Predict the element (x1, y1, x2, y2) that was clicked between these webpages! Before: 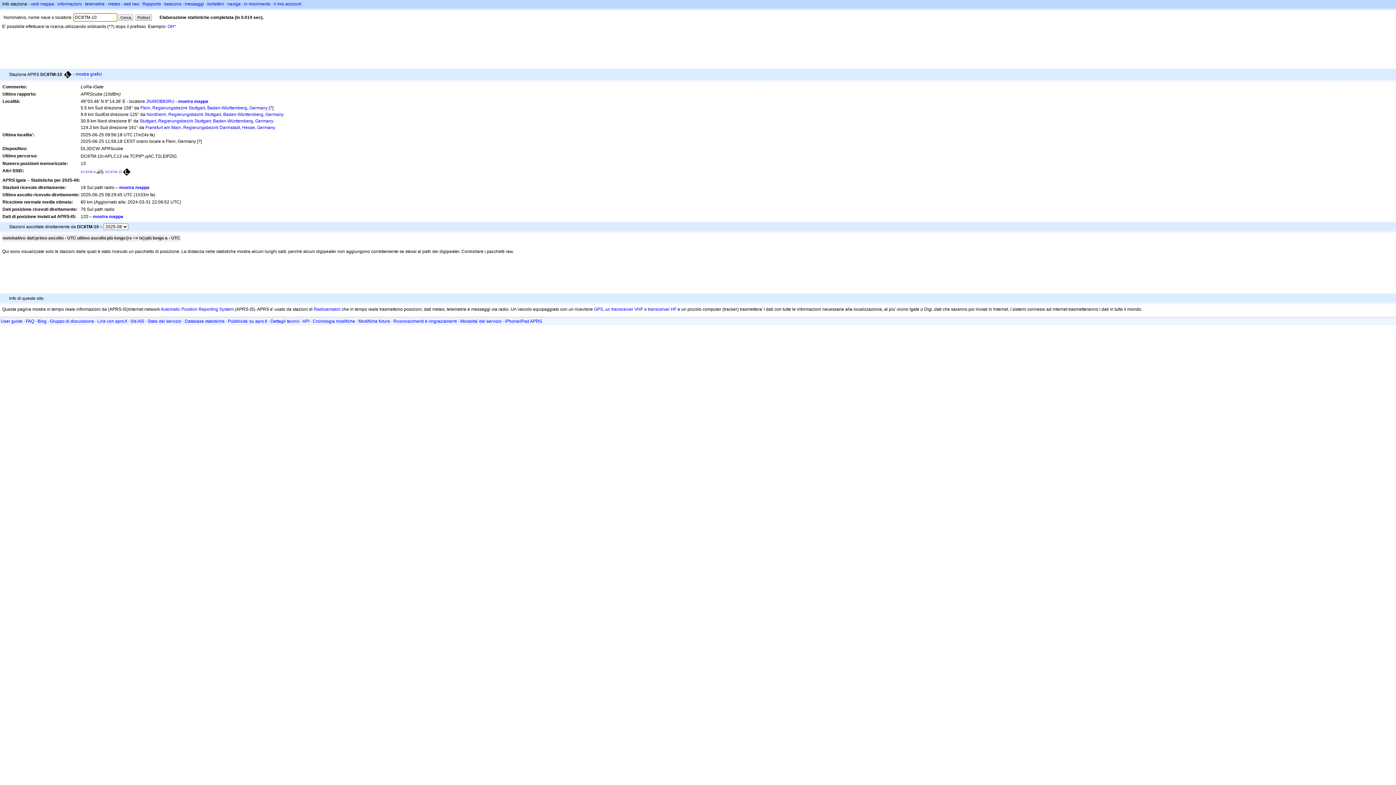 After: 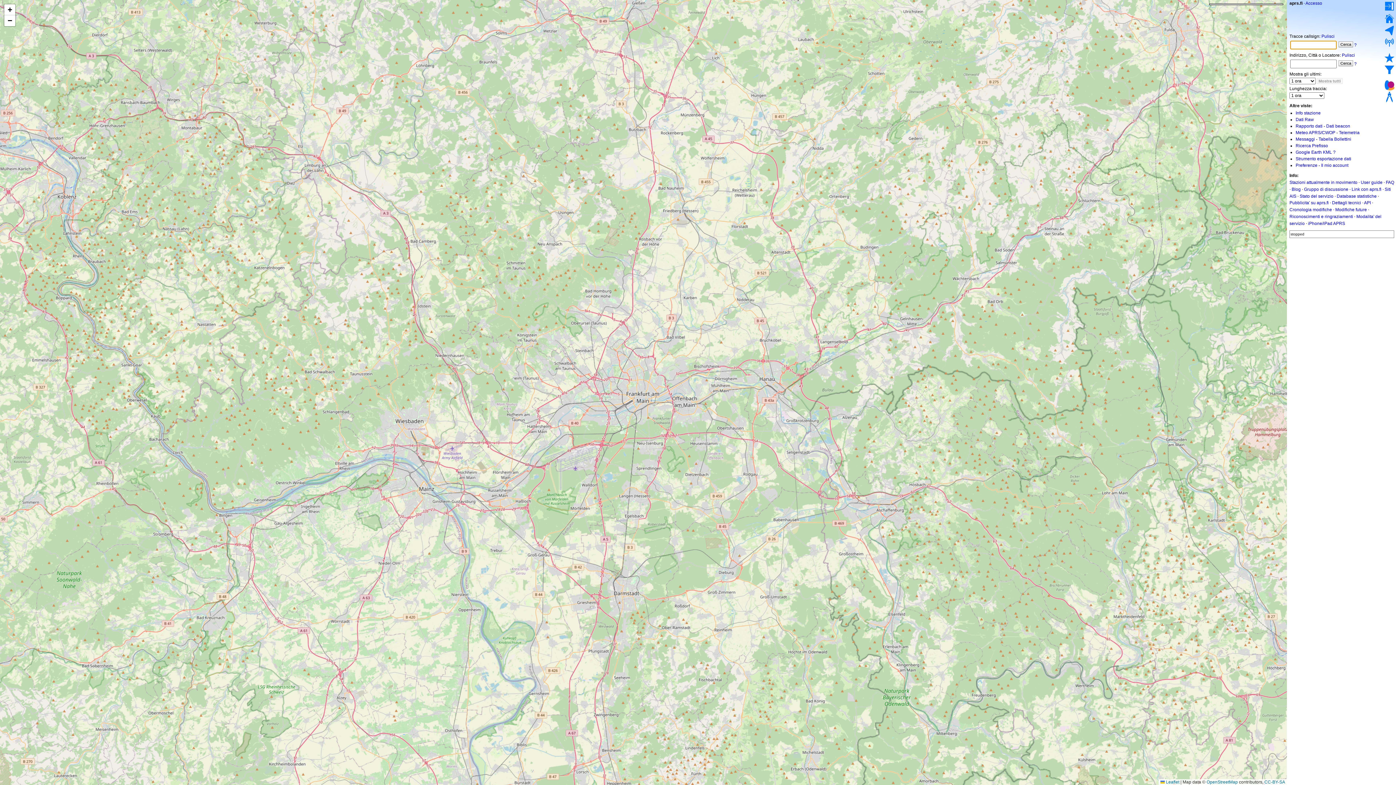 Action: bbox: (145, 125, 275, 130) label: Frankfurt am Main, Regierungsbezirk Darmstadt, Hesse, Germany